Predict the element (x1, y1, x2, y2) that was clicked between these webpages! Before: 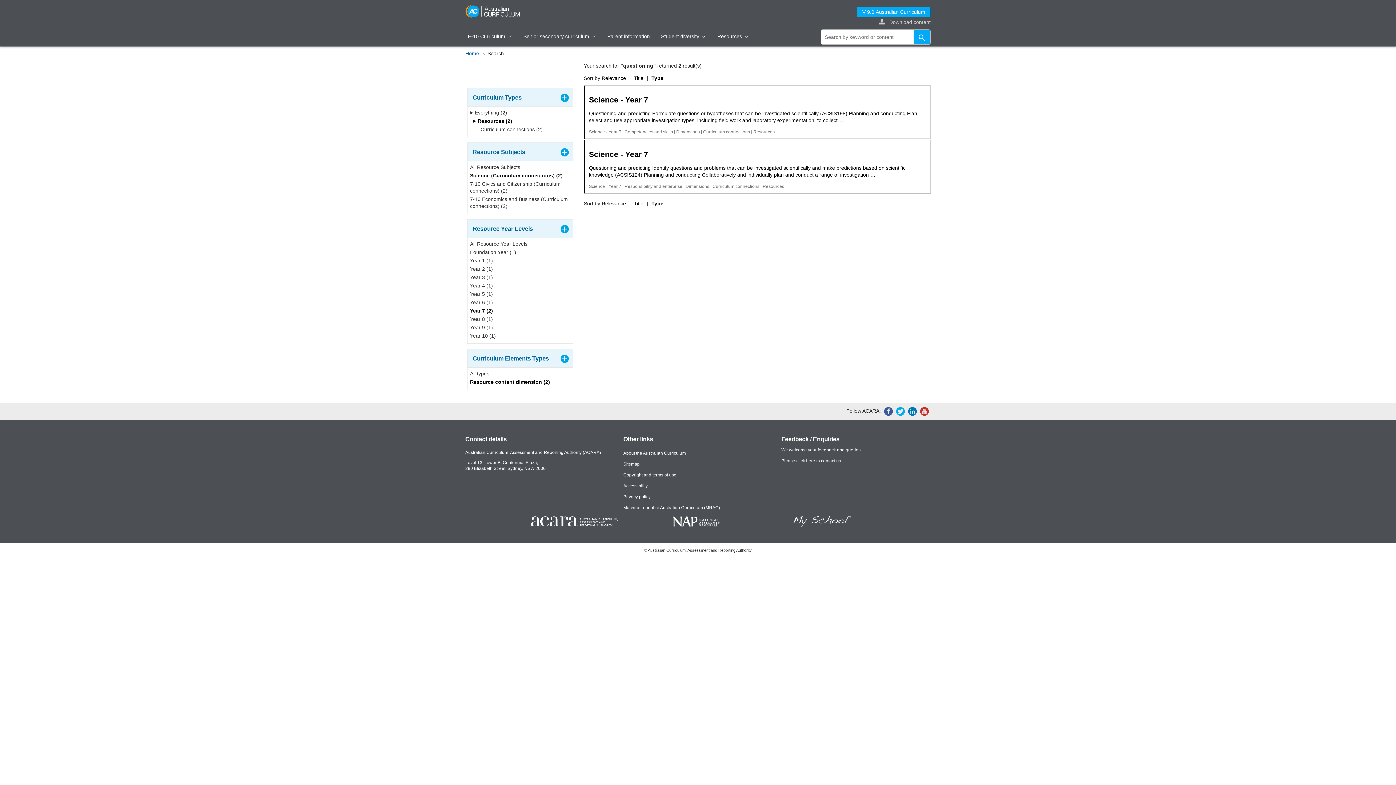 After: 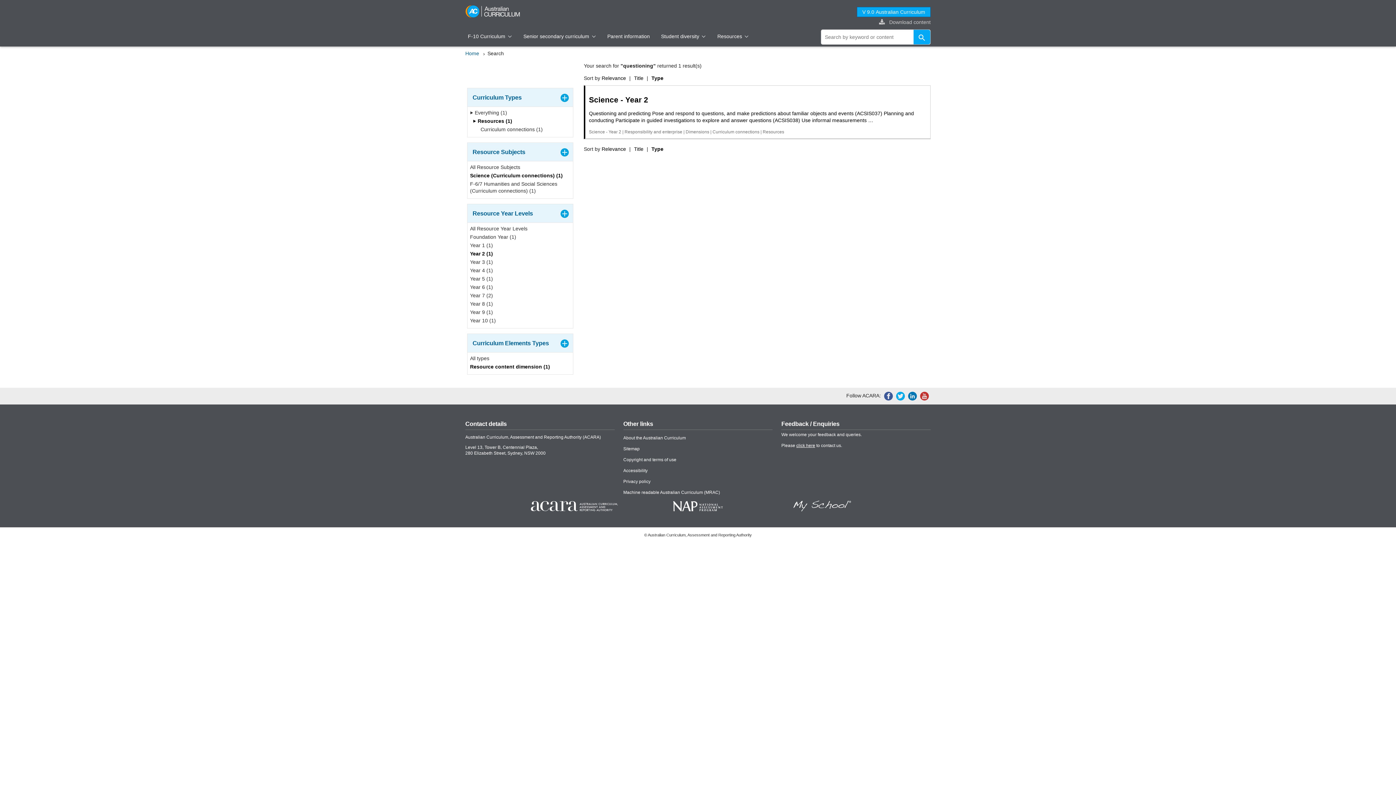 Action: label: Year 2 (1) bbox: (470, 265, 493, 274)